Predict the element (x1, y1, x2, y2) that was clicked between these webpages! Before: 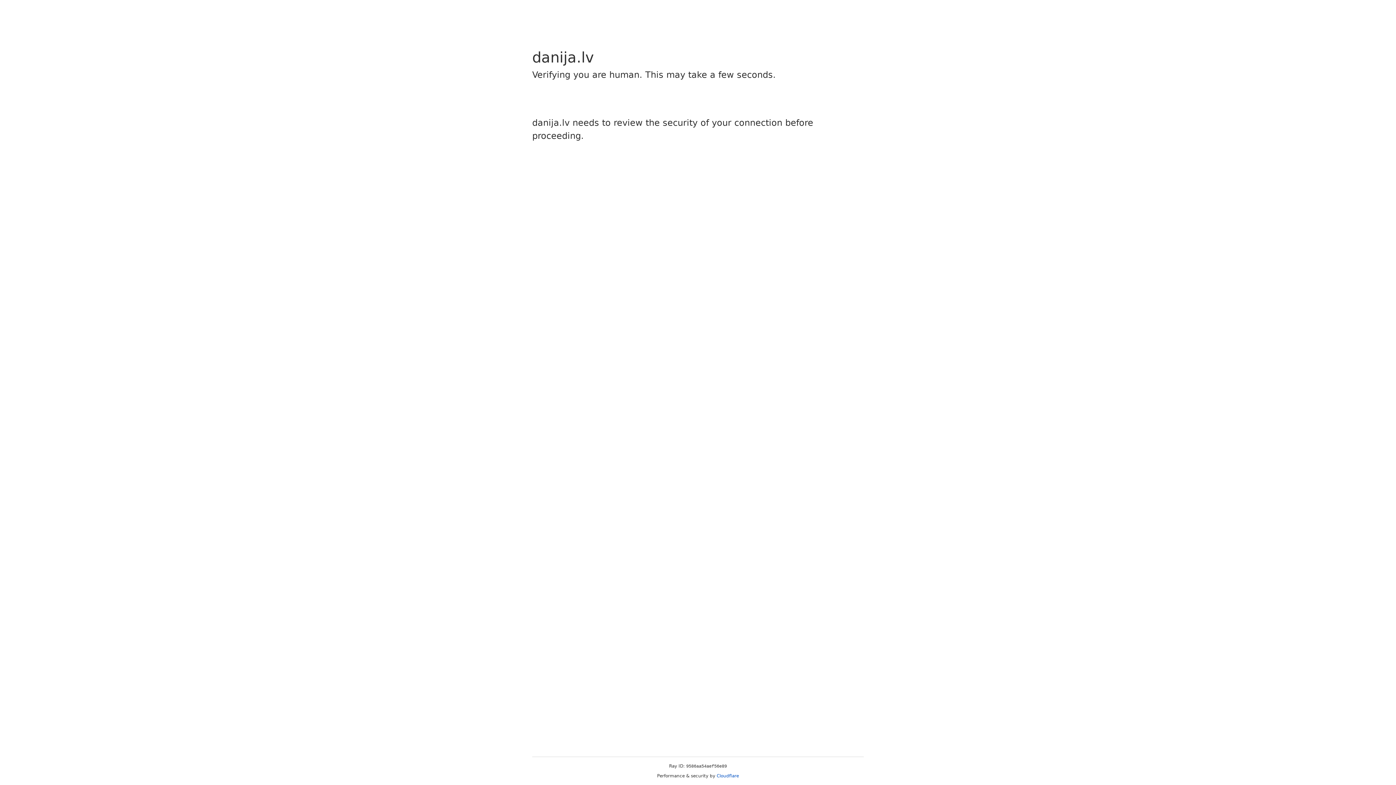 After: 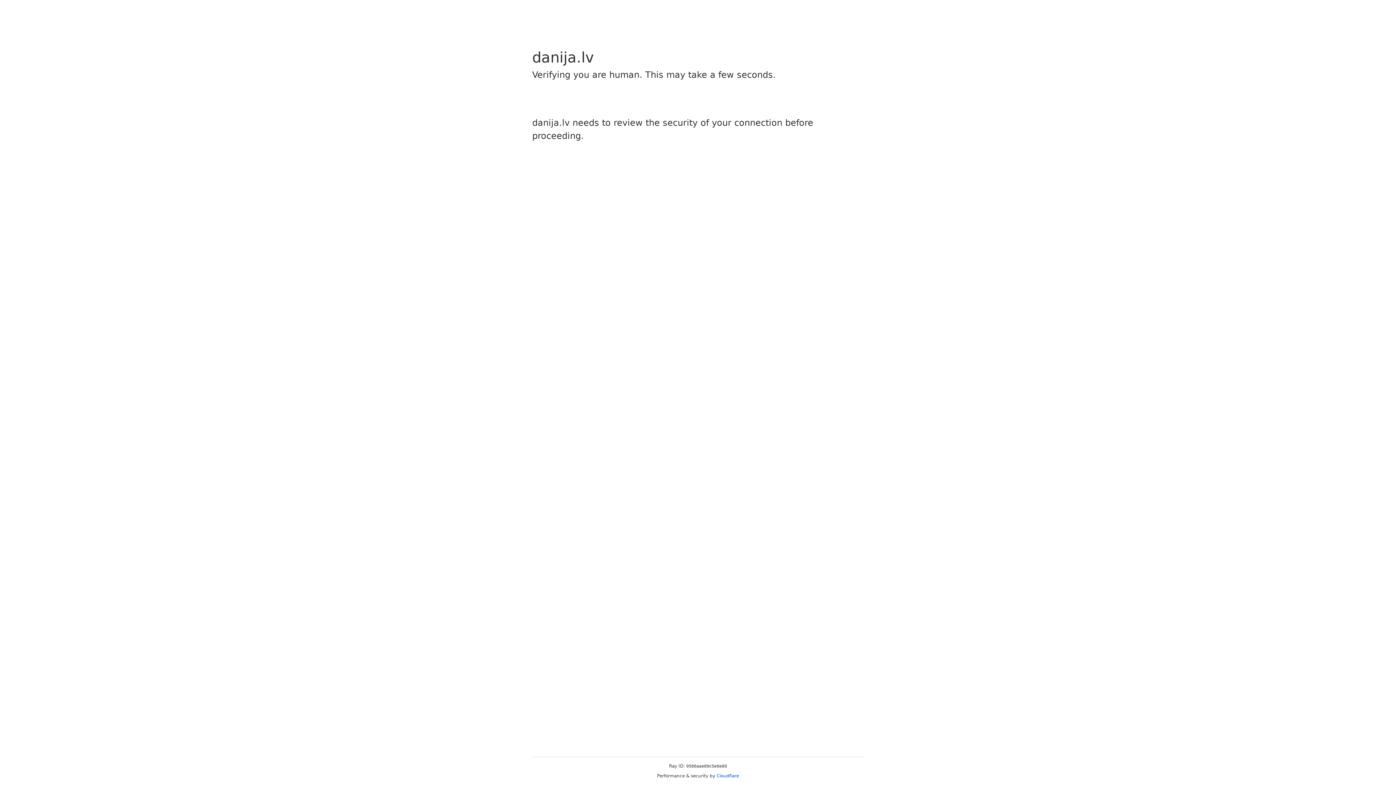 Action: label: Cloudflare bbox: (716, 773, 739, 778)